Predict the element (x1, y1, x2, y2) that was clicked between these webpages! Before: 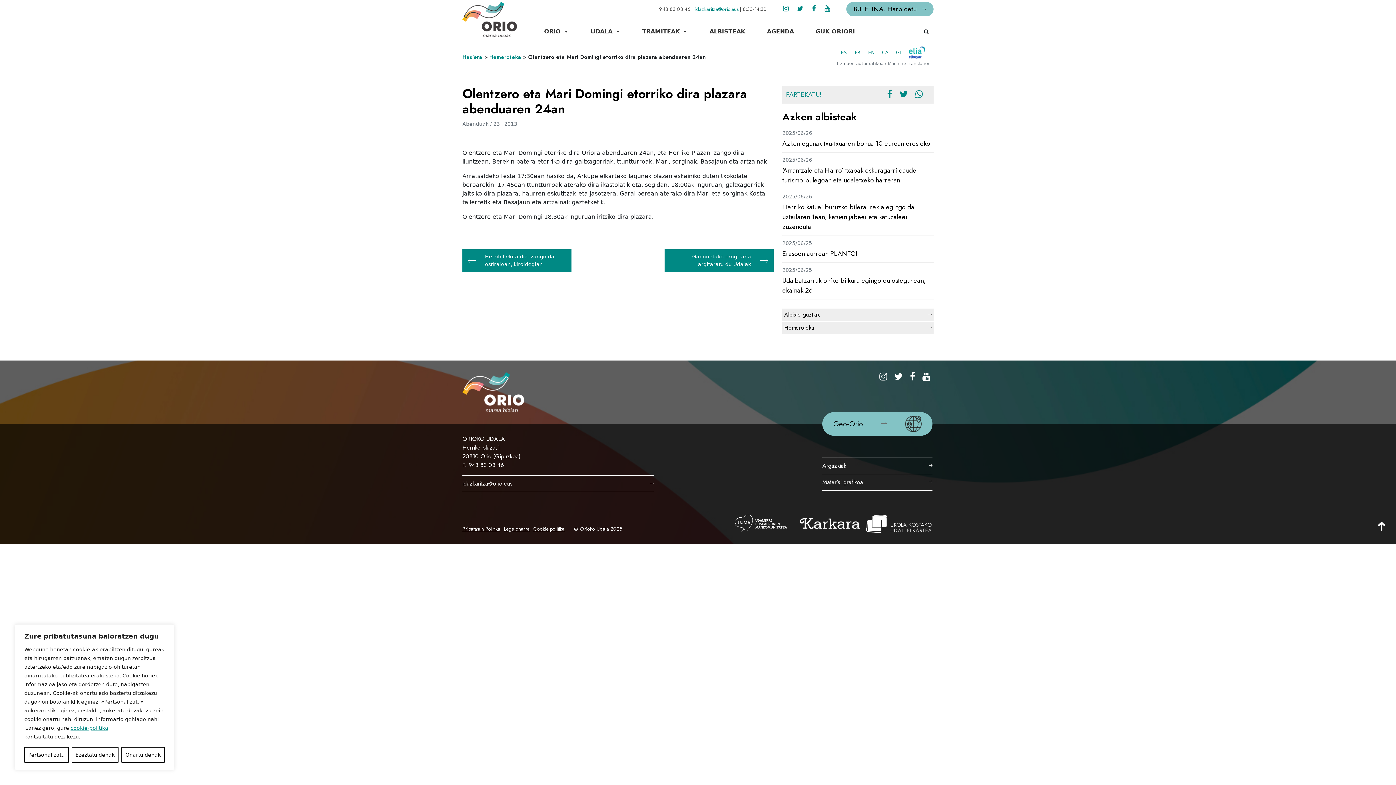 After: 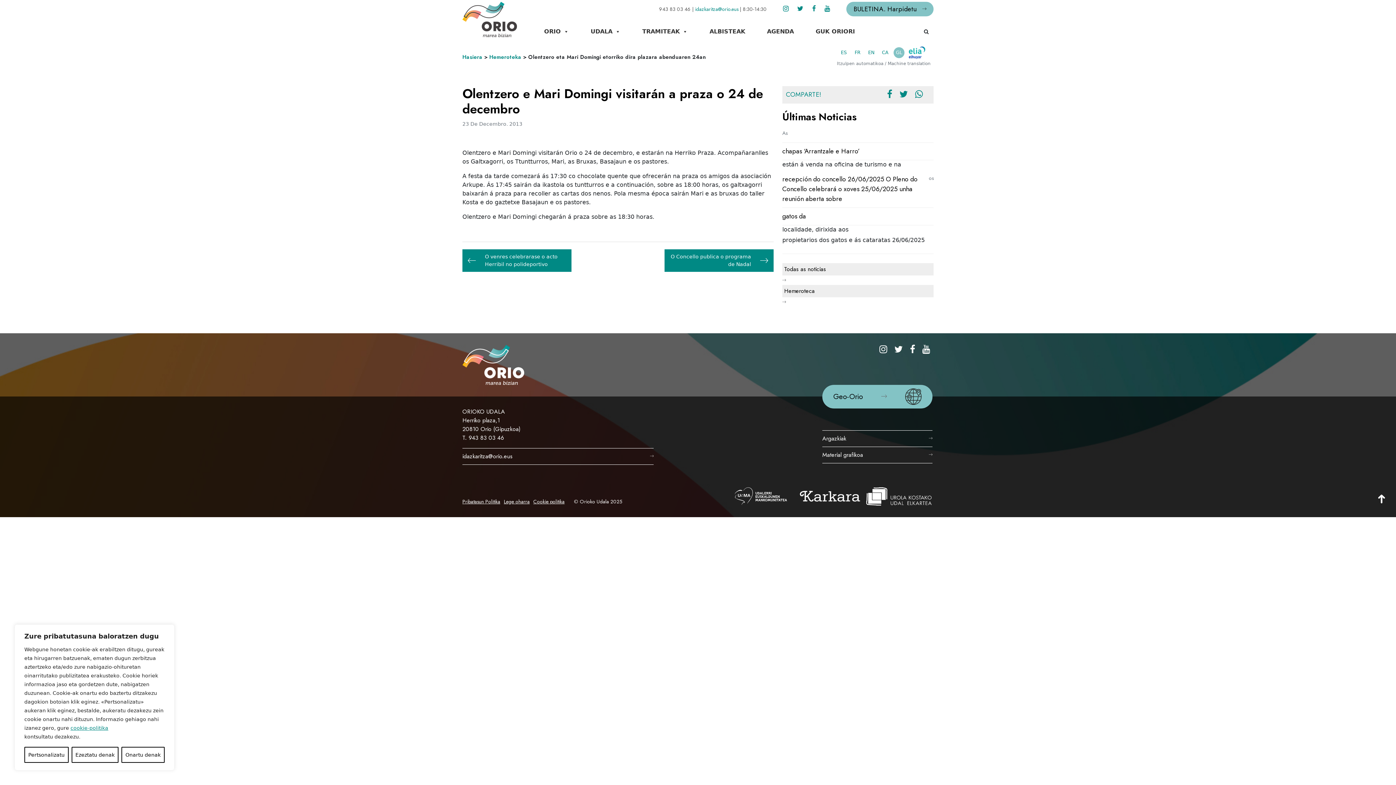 Action: bbox: (893, 47, 904, 58) label: GL